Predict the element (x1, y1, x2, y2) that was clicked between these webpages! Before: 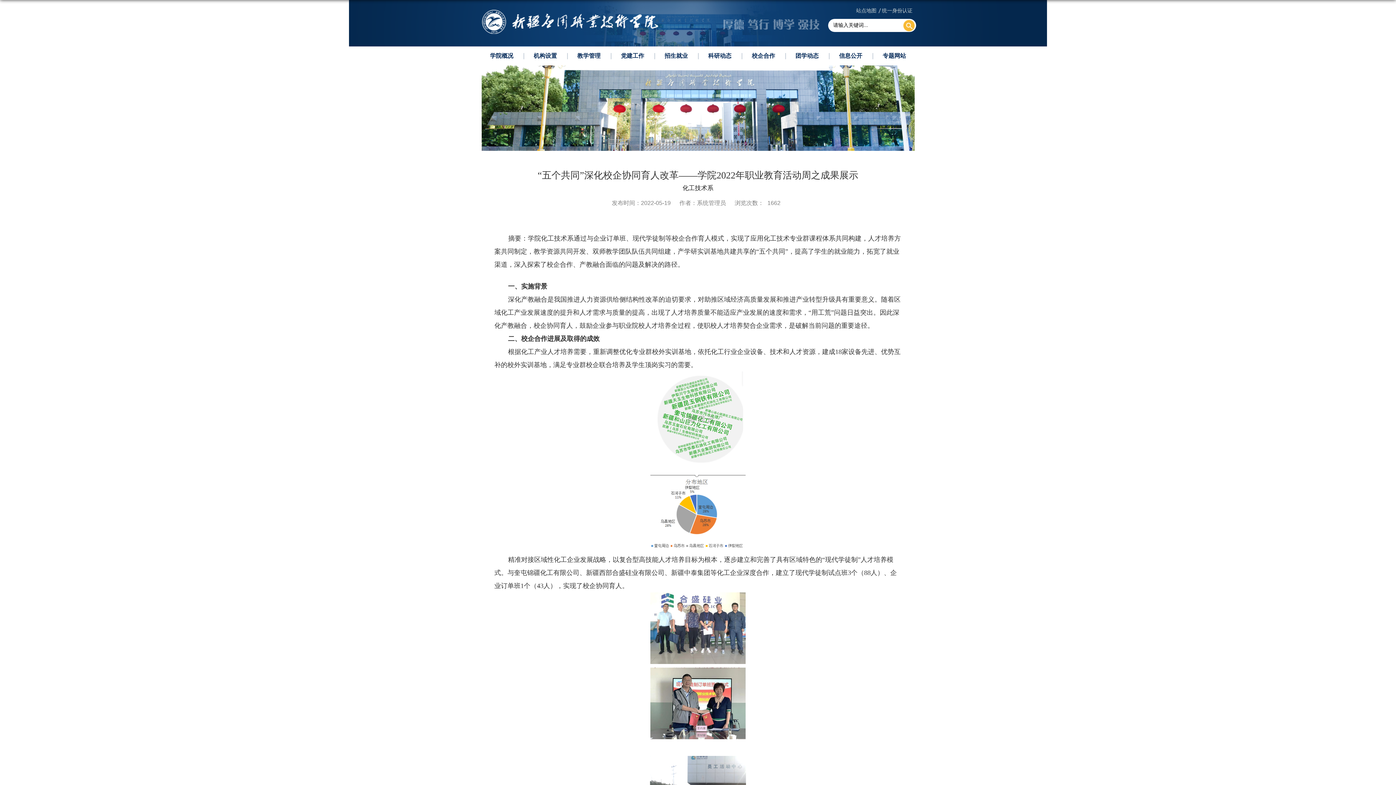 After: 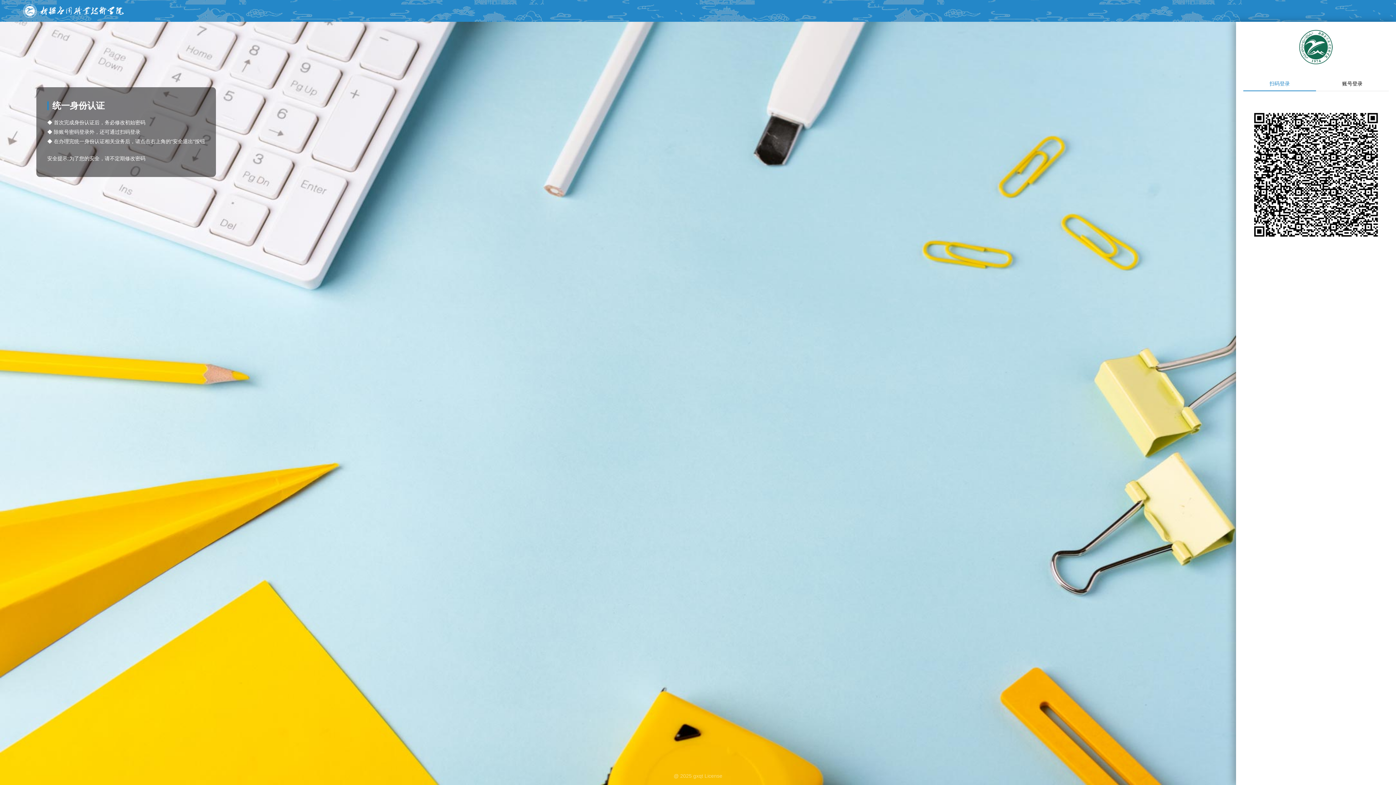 Action: label: 统一身份认证 bbox: (882, 7, 912, 13)